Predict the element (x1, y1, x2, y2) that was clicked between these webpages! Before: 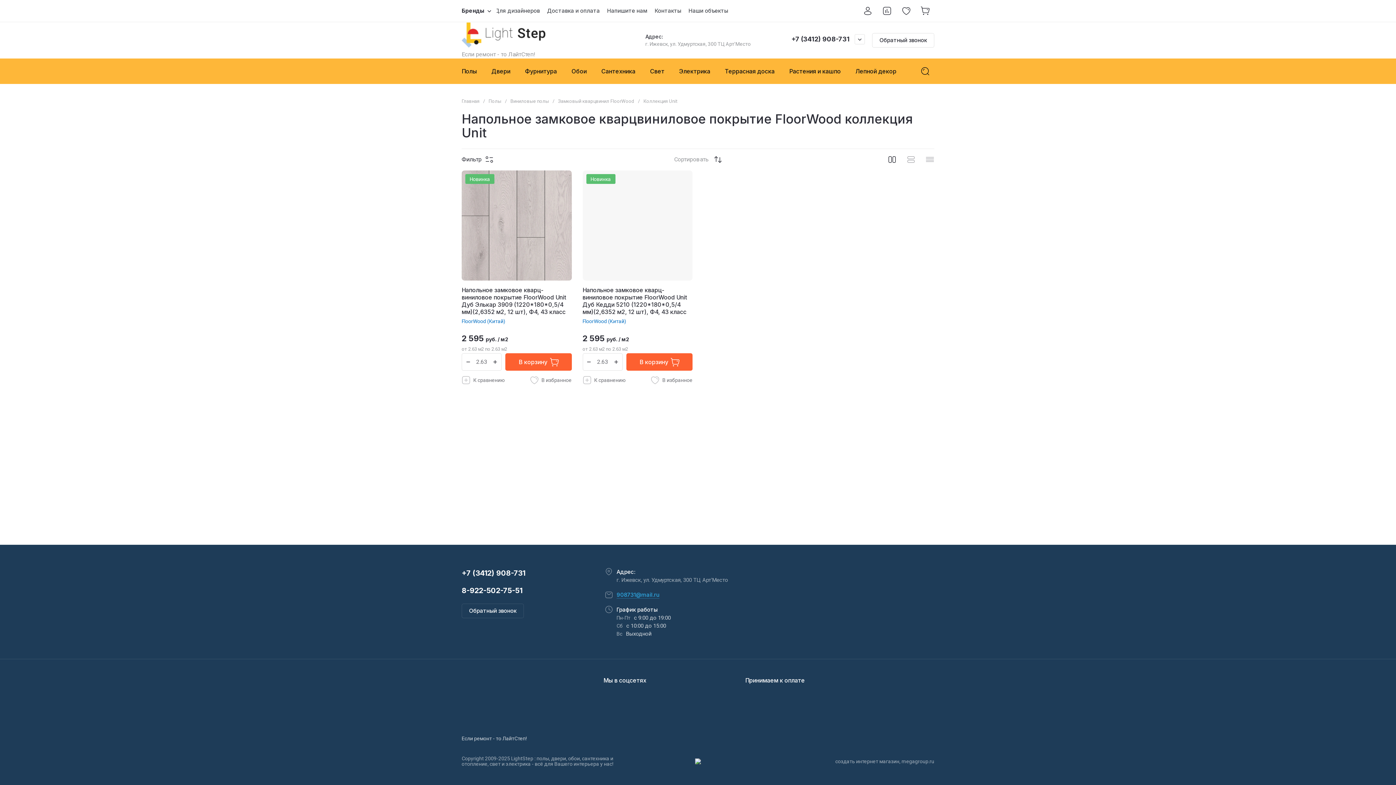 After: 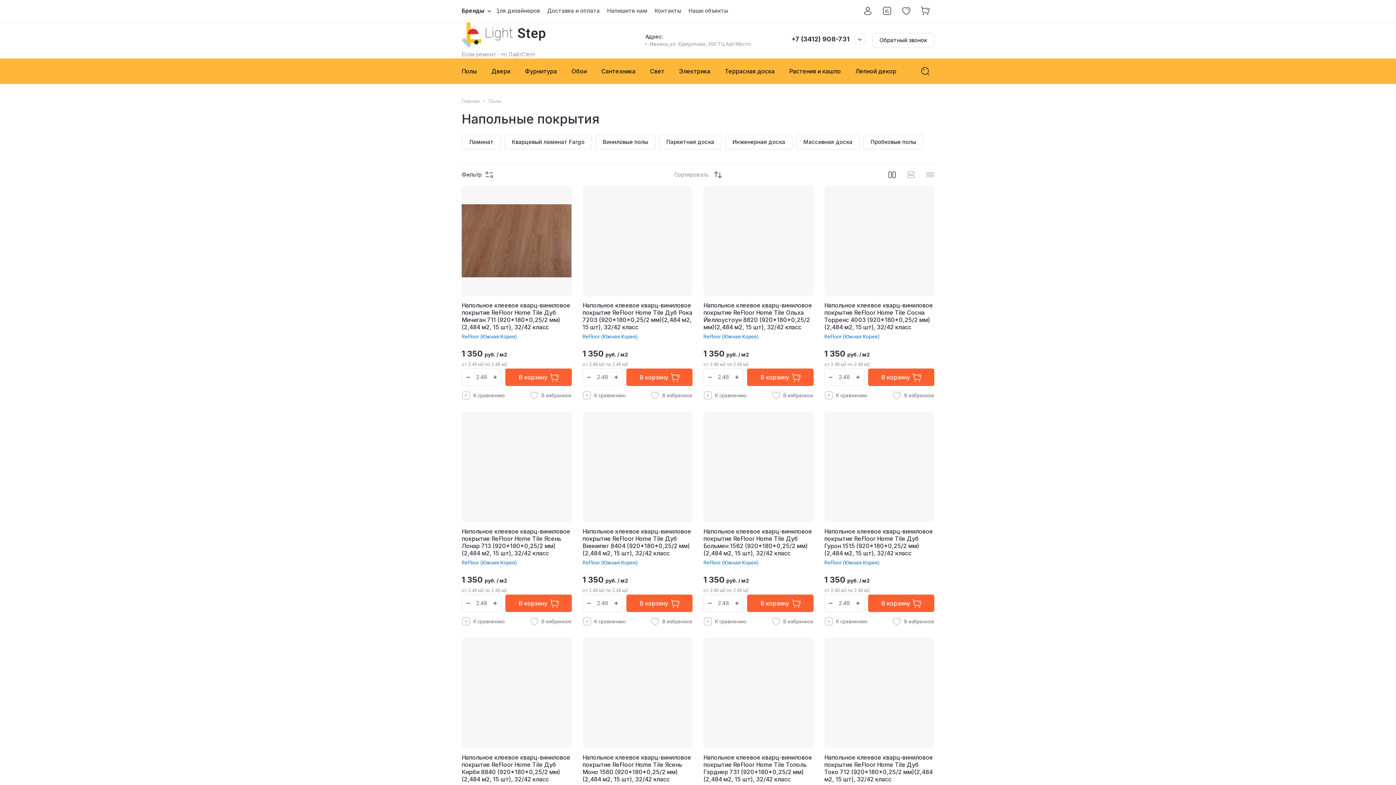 Action: label: Полы bbox: (454, 58, 484, 84)